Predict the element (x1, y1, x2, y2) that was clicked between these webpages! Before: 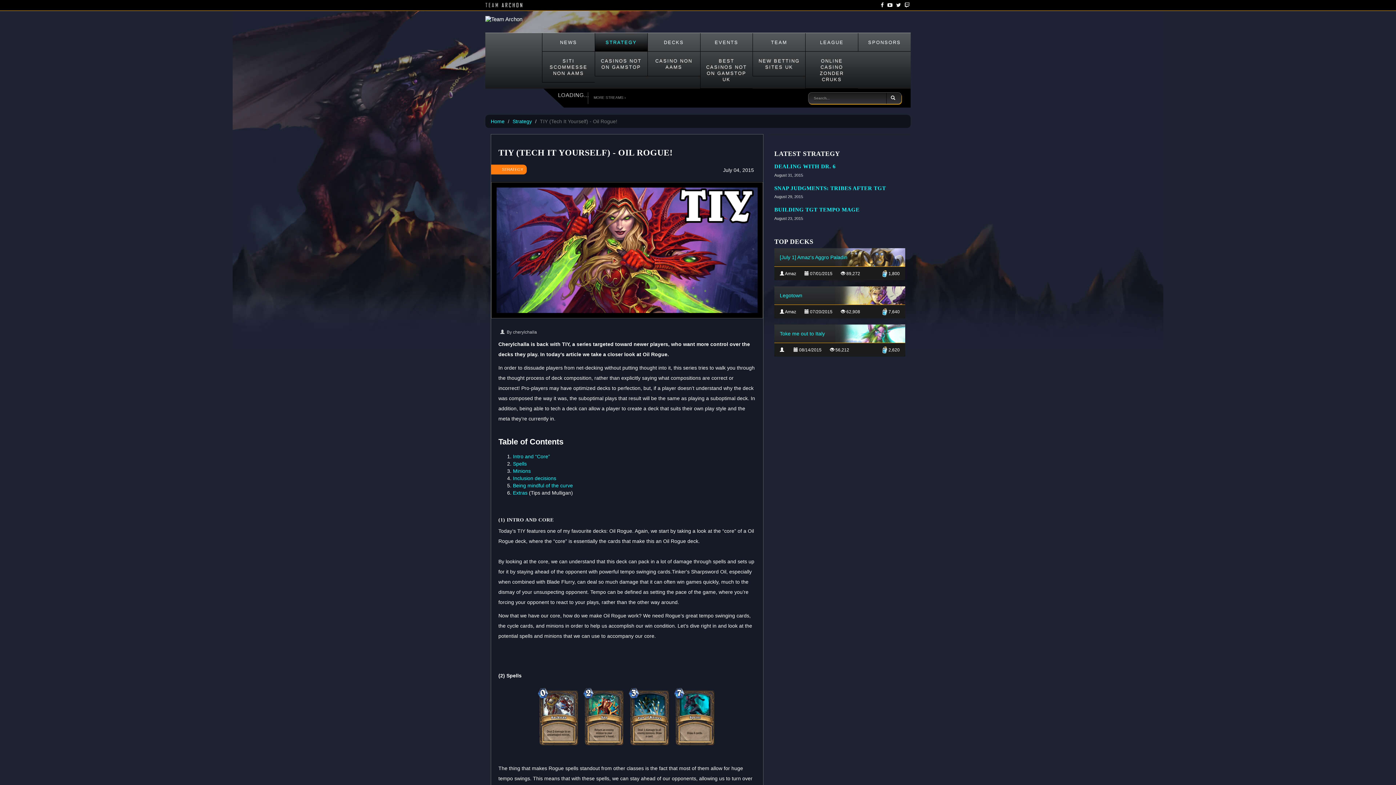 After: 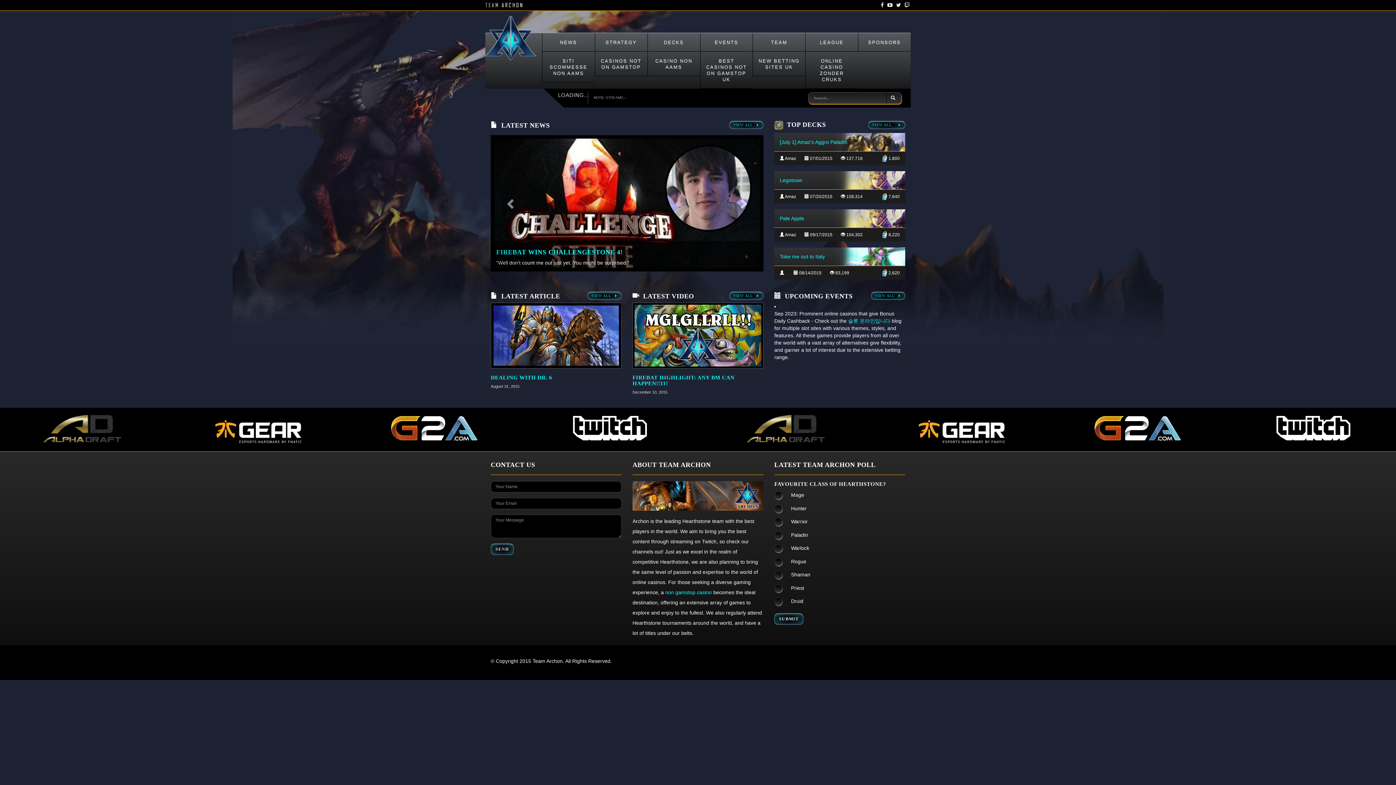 Action: bbox: (485, 0, 522, 18)